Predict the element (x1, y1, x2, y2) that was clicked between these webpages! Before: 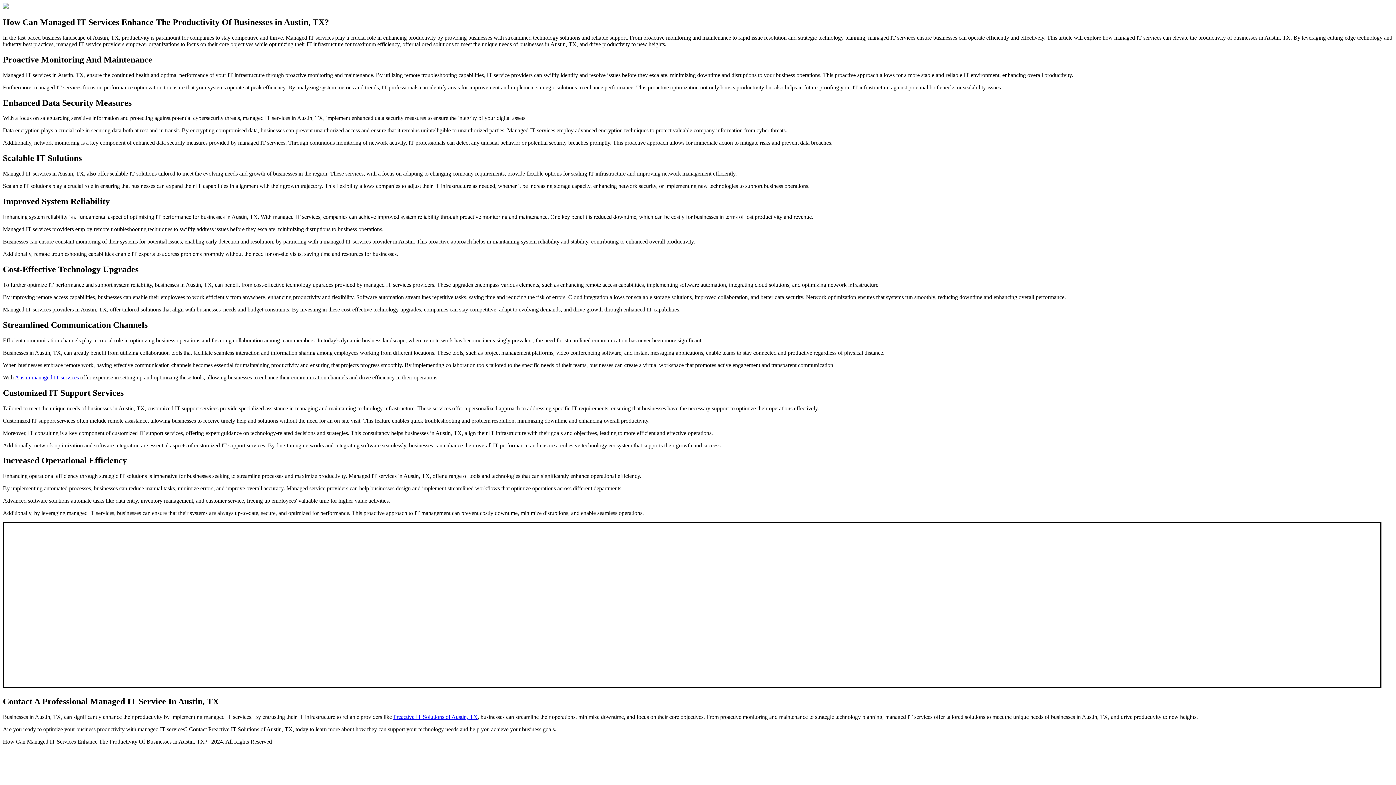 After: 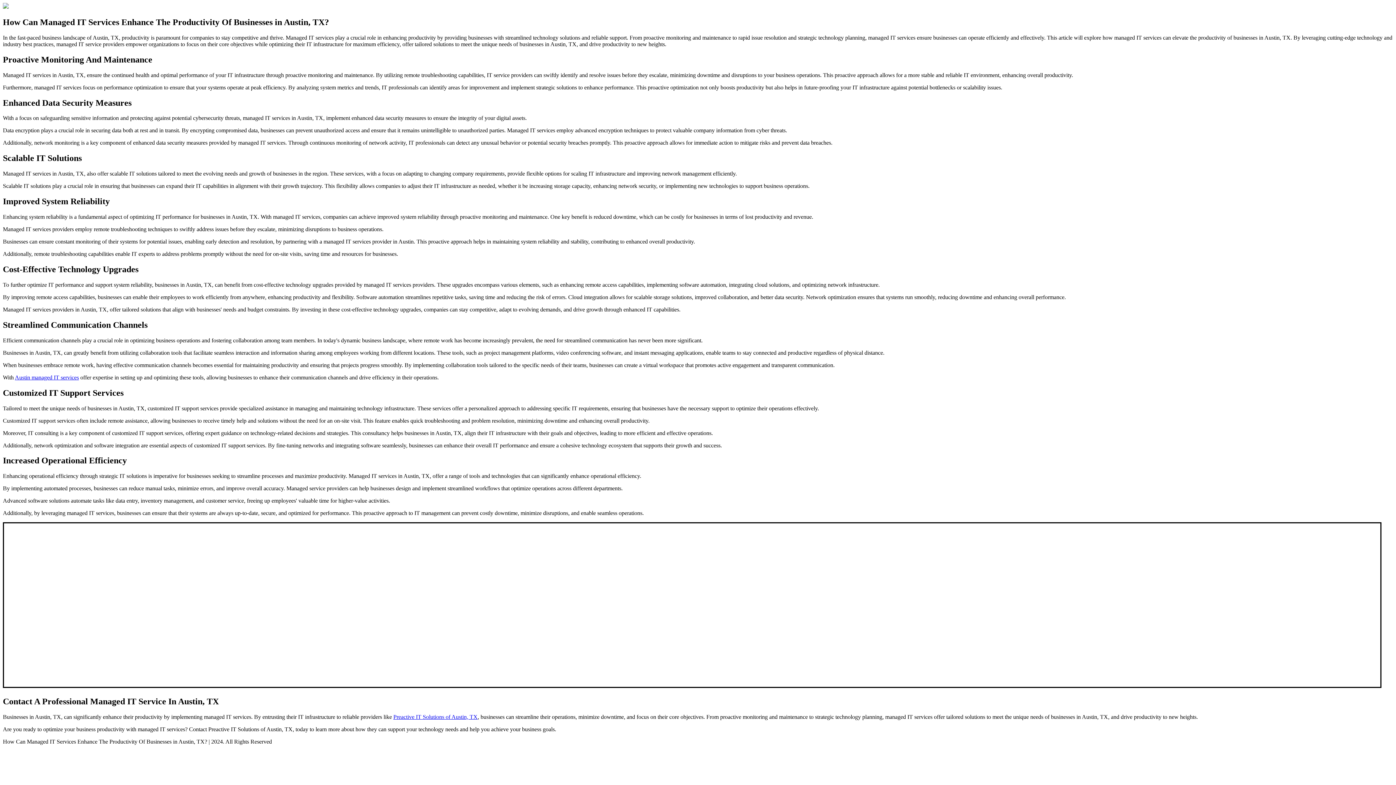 Action: label: Preactive IT Solutions of Austin, TX bbox: (393, 714, 477, 720)